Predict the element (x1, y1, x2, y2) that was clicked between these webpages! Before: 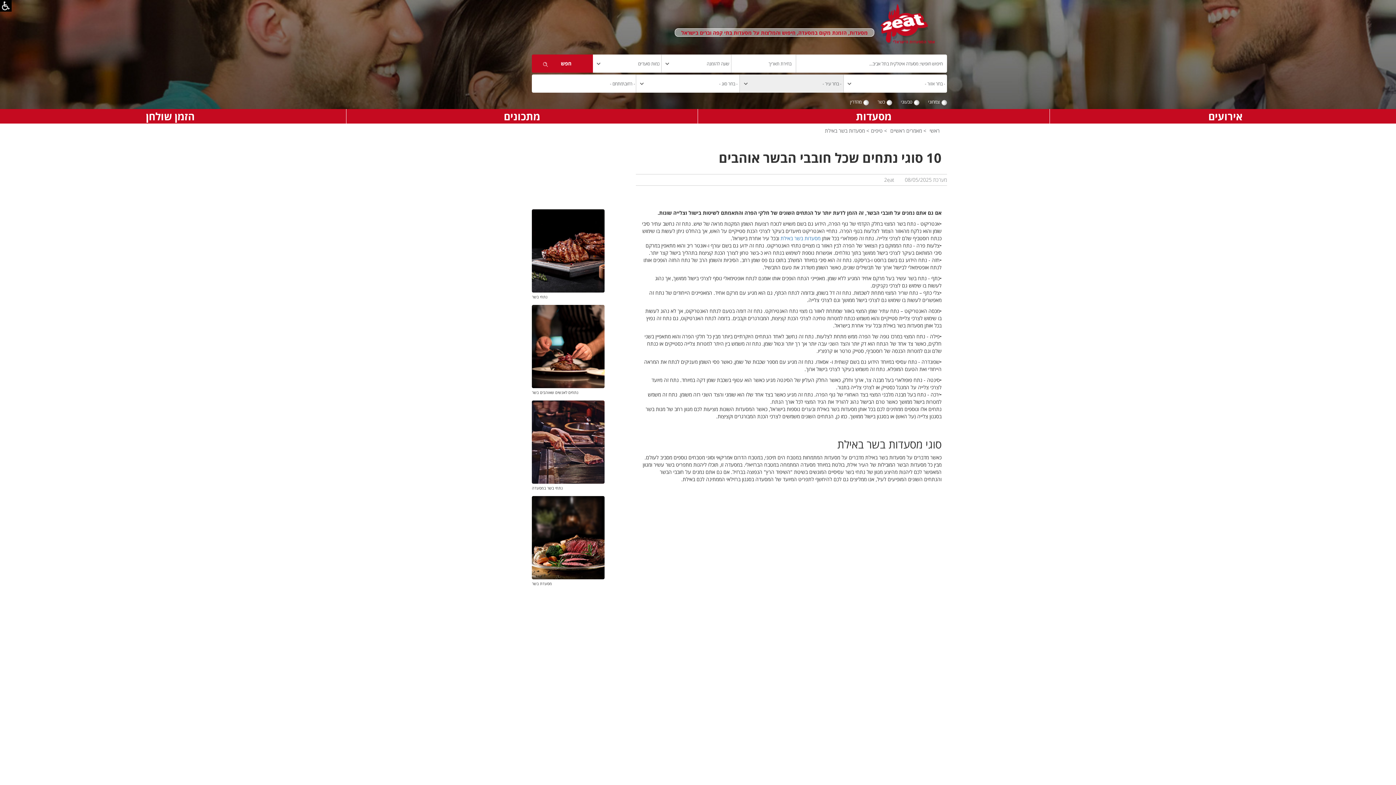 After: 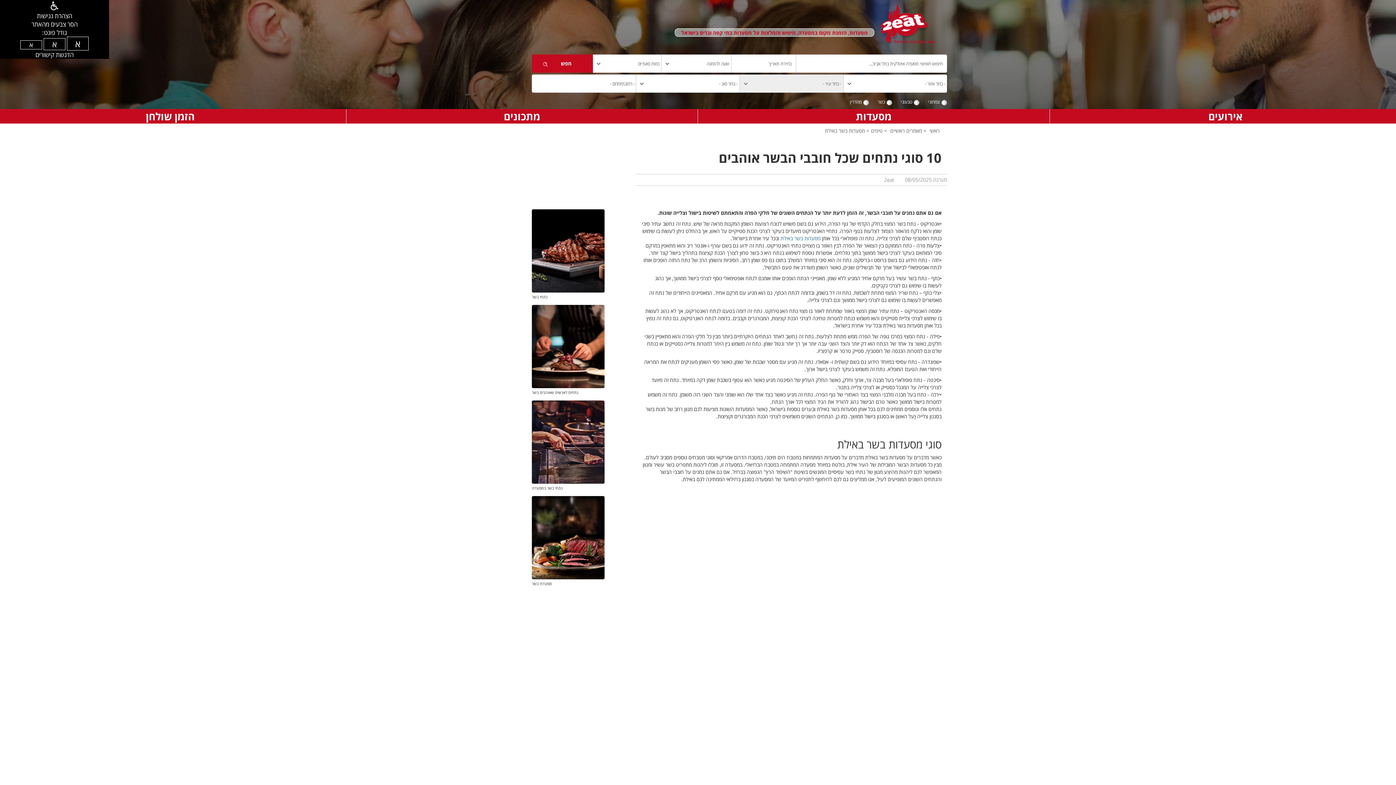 Action: bbox: (0, 0, 11, 11)